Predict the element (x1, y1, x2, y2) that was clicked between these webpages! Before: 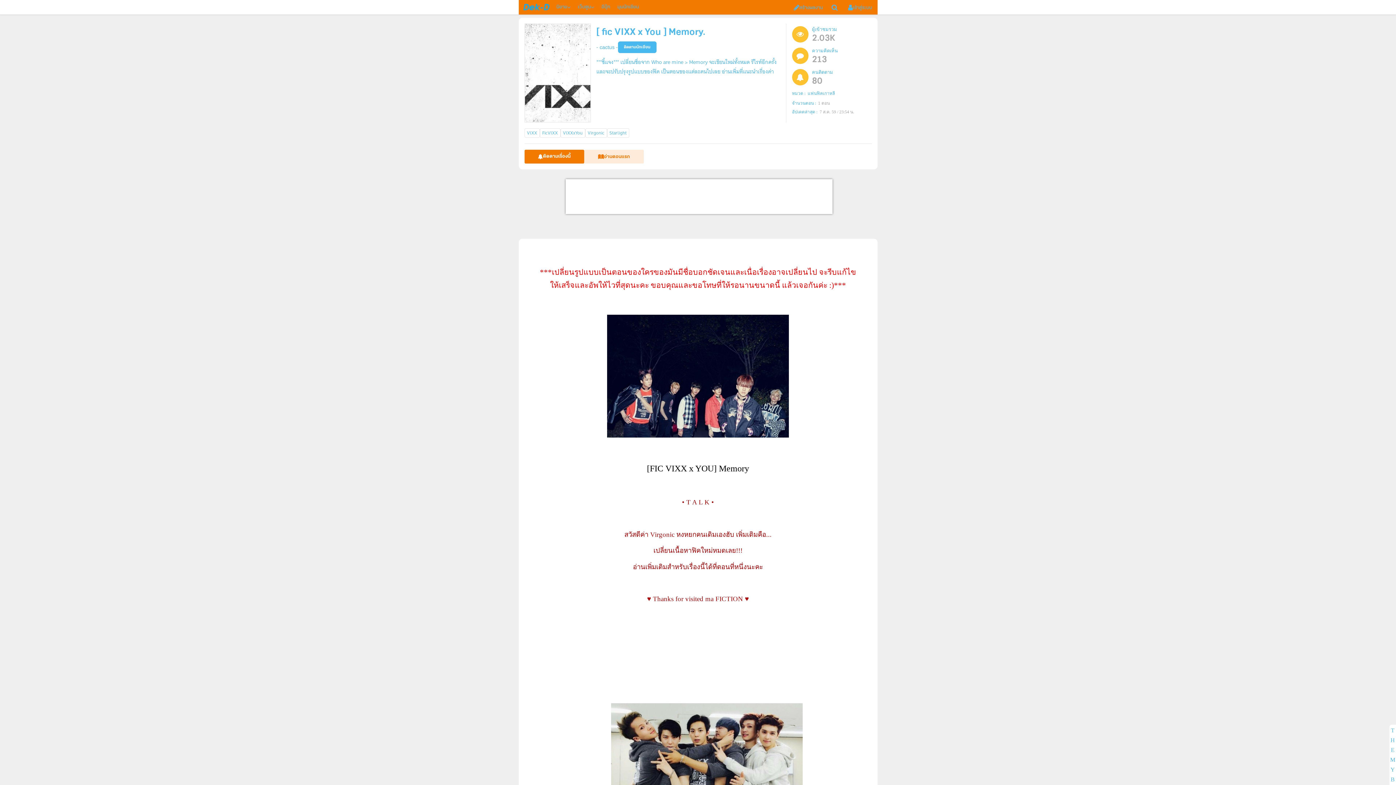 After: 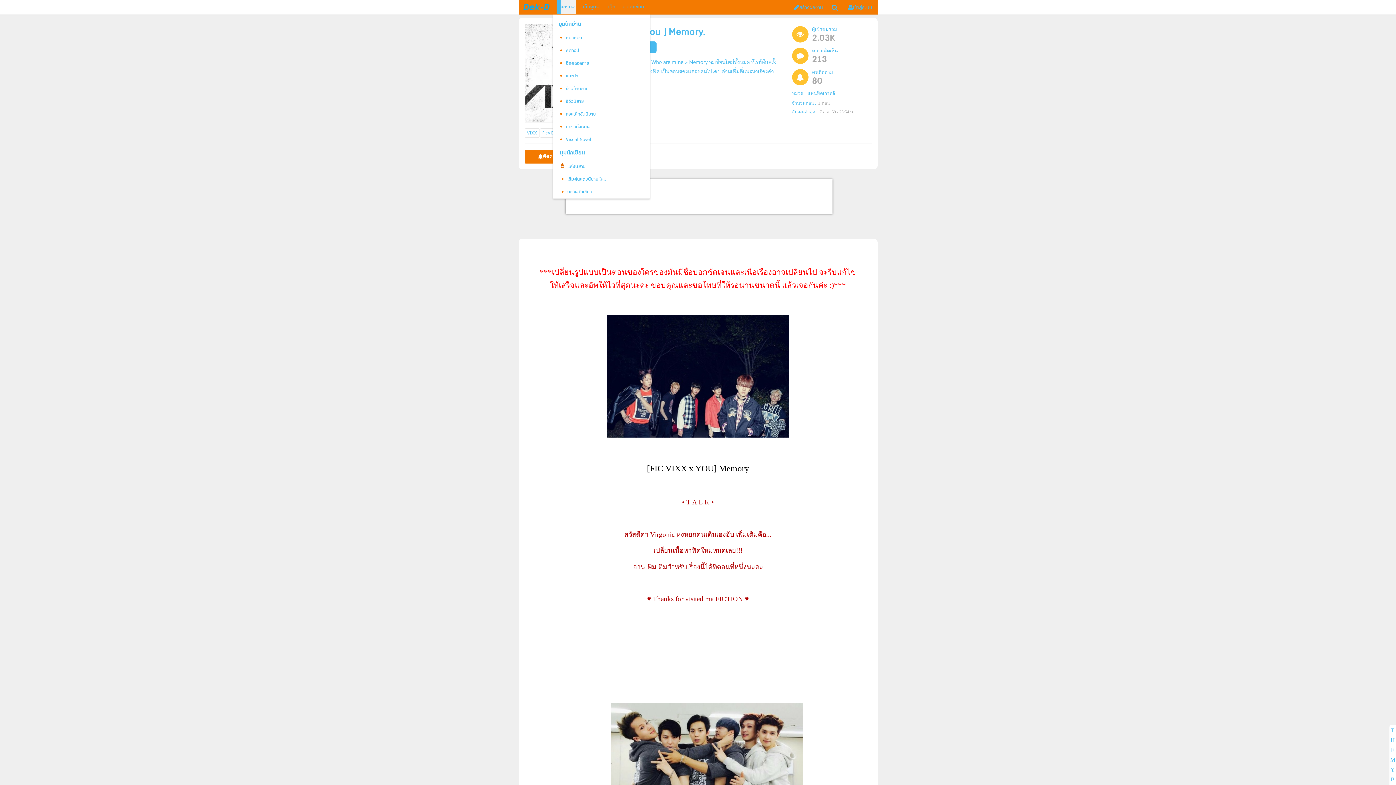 Action: bbox: (556, 0, 570, 14) label: นิยาย